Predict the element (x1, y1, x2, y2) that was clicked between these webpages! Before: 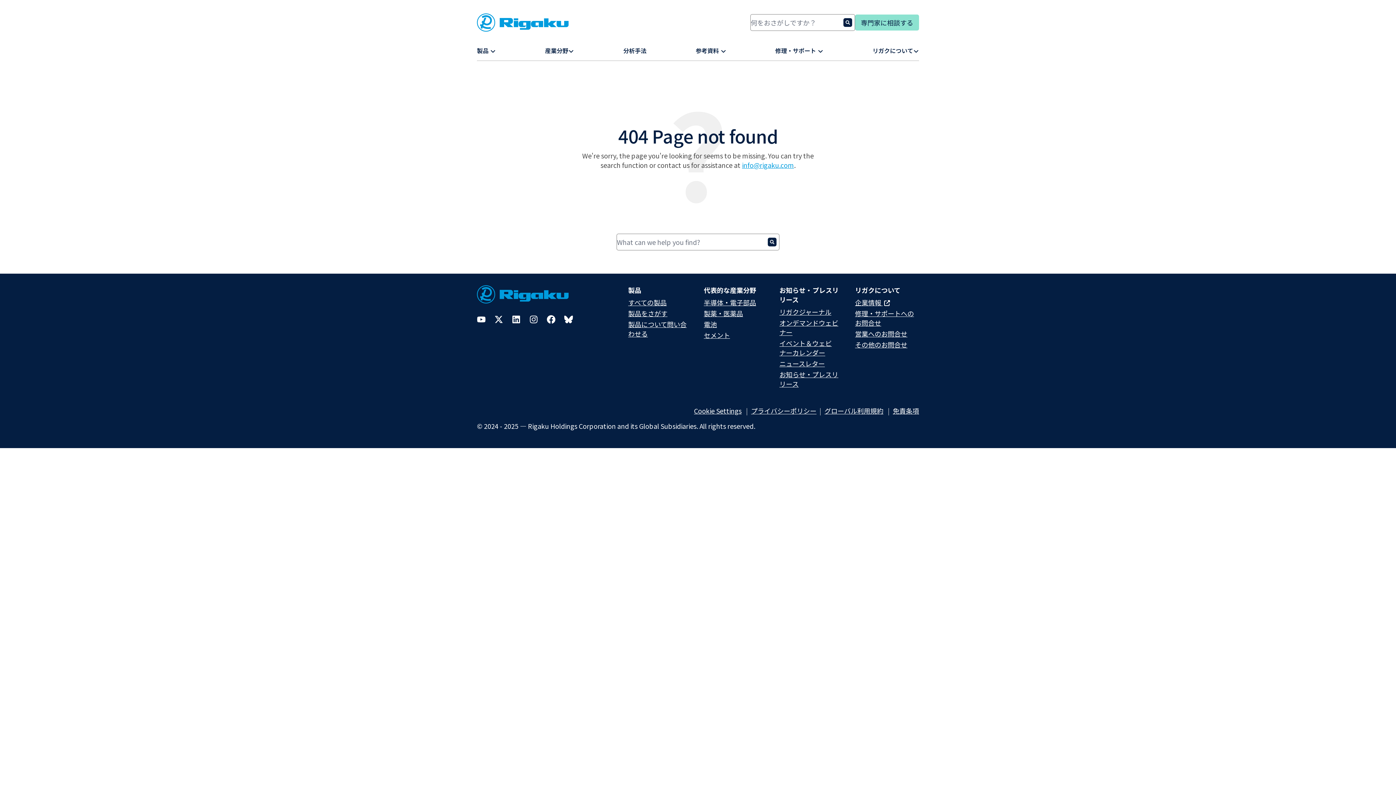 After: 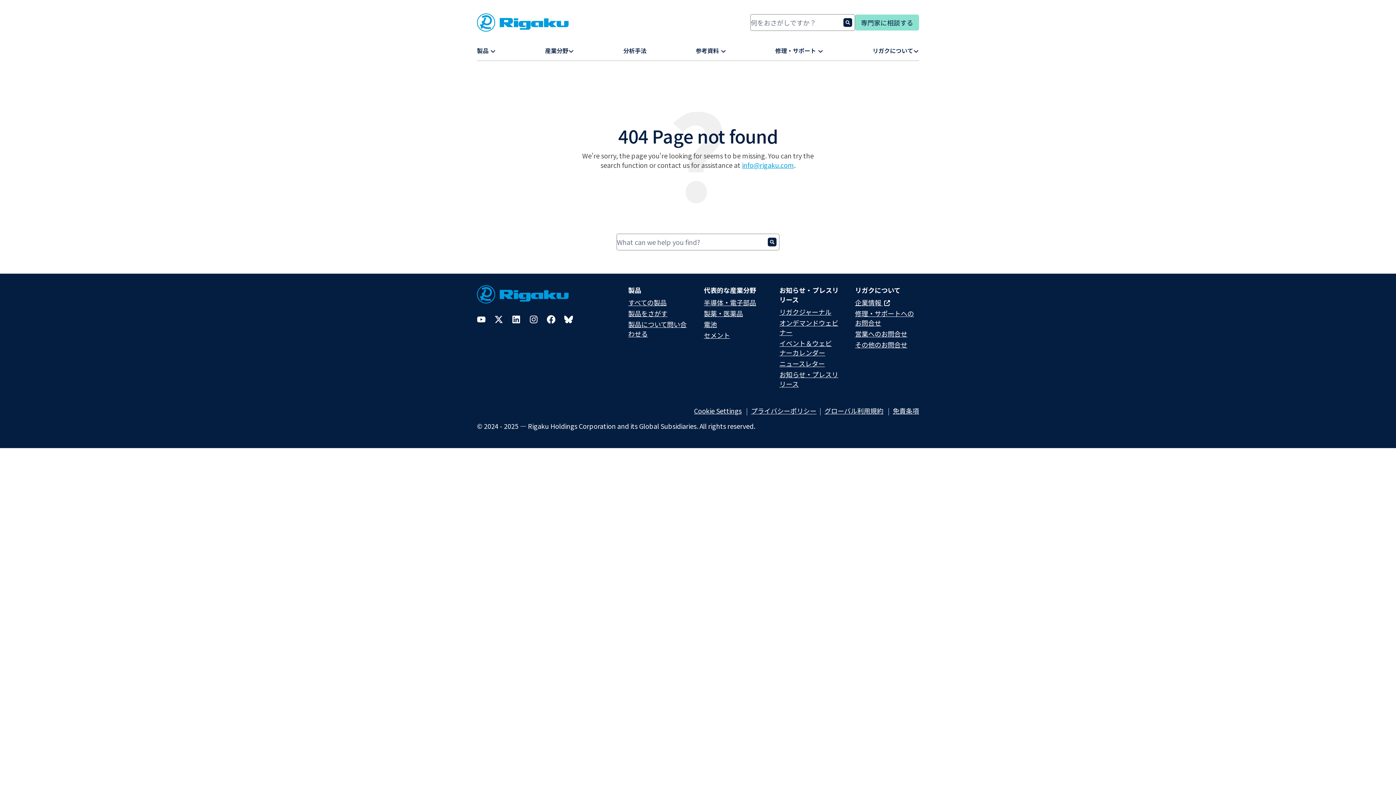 Action: label: 免責条項 bbox: (893, 406, 919, 415)